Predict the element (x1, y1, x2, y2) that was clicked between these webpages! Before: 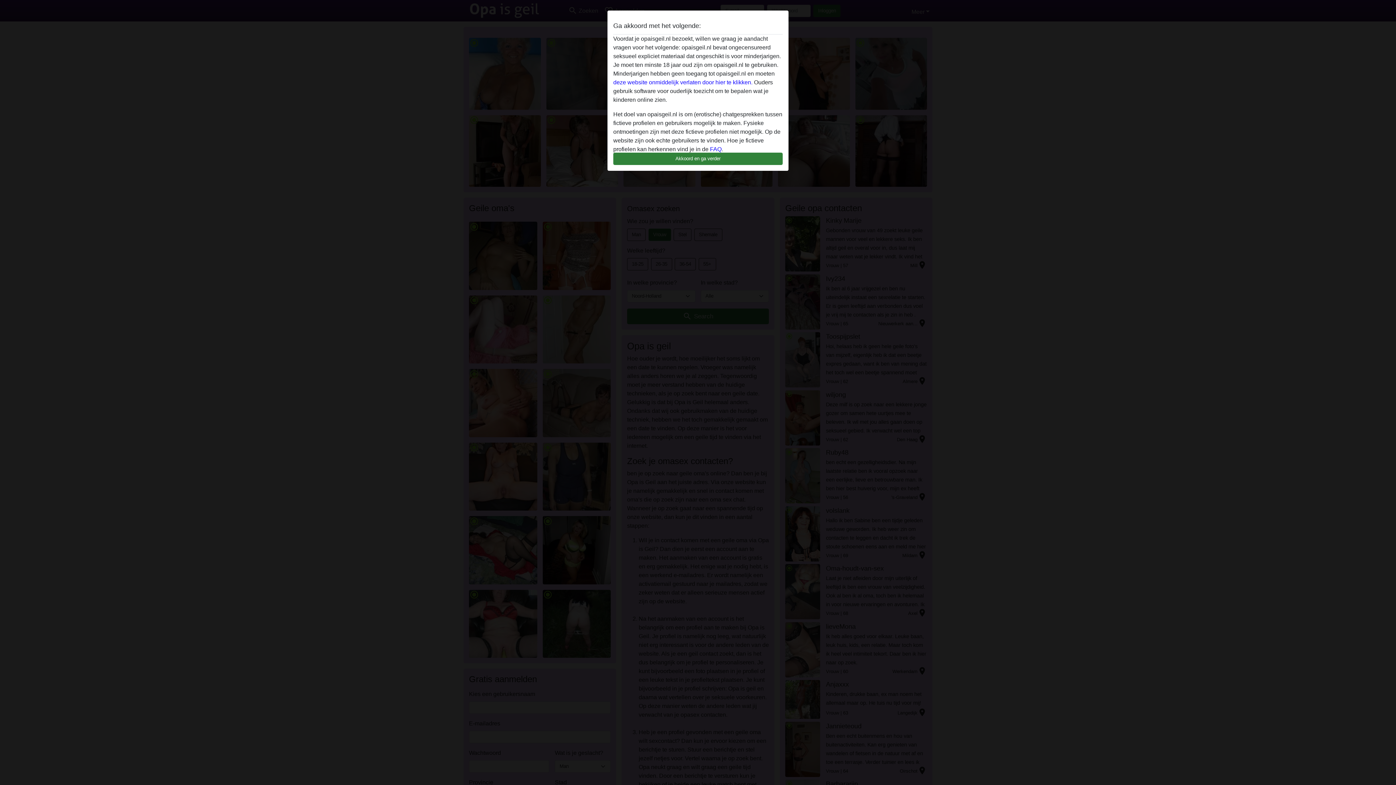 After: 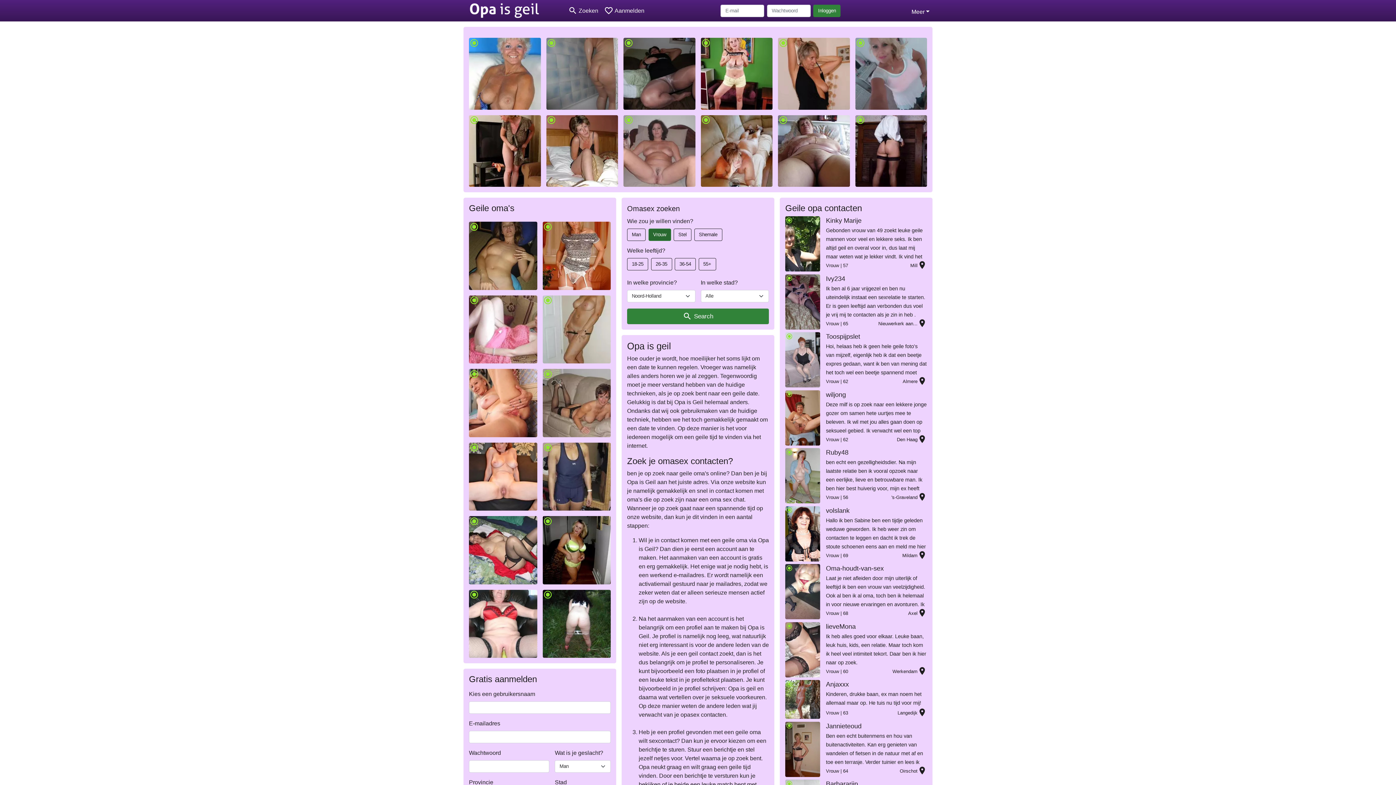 Action: label: Akkoord en ga verder bbox: (613, 152, 782, 165)